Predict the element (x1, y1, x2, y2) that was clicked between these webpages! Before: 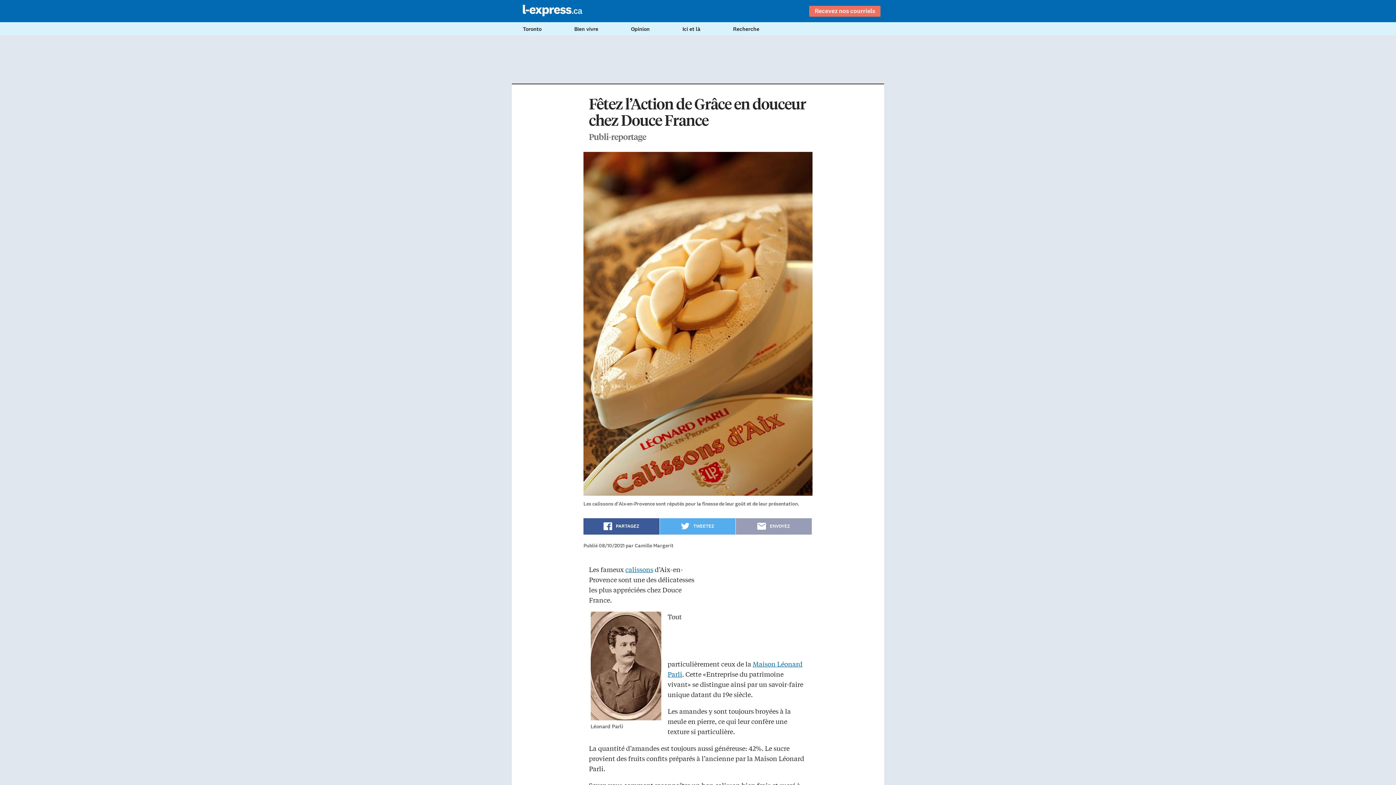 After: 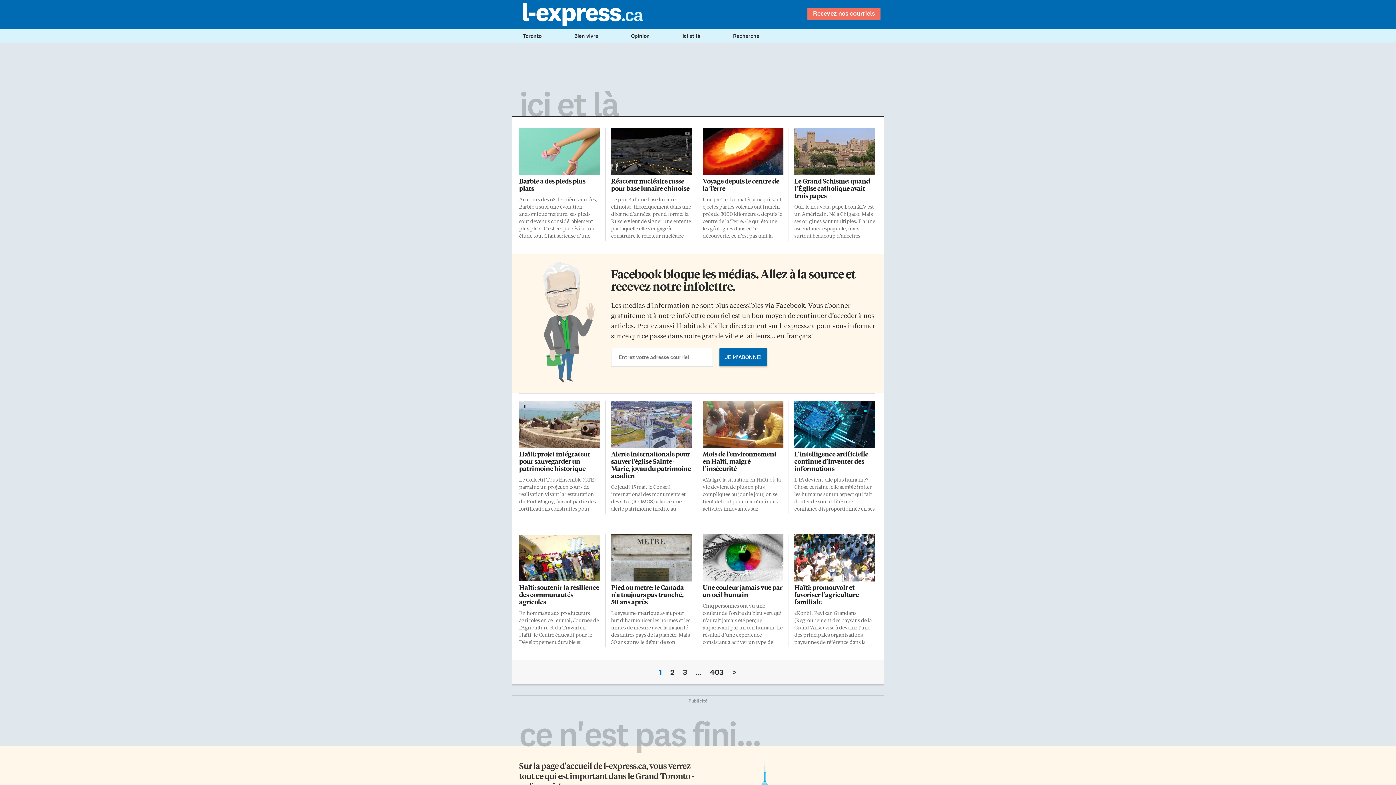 Action: bbox: (682, 25, 700, 32) label: Ici et là